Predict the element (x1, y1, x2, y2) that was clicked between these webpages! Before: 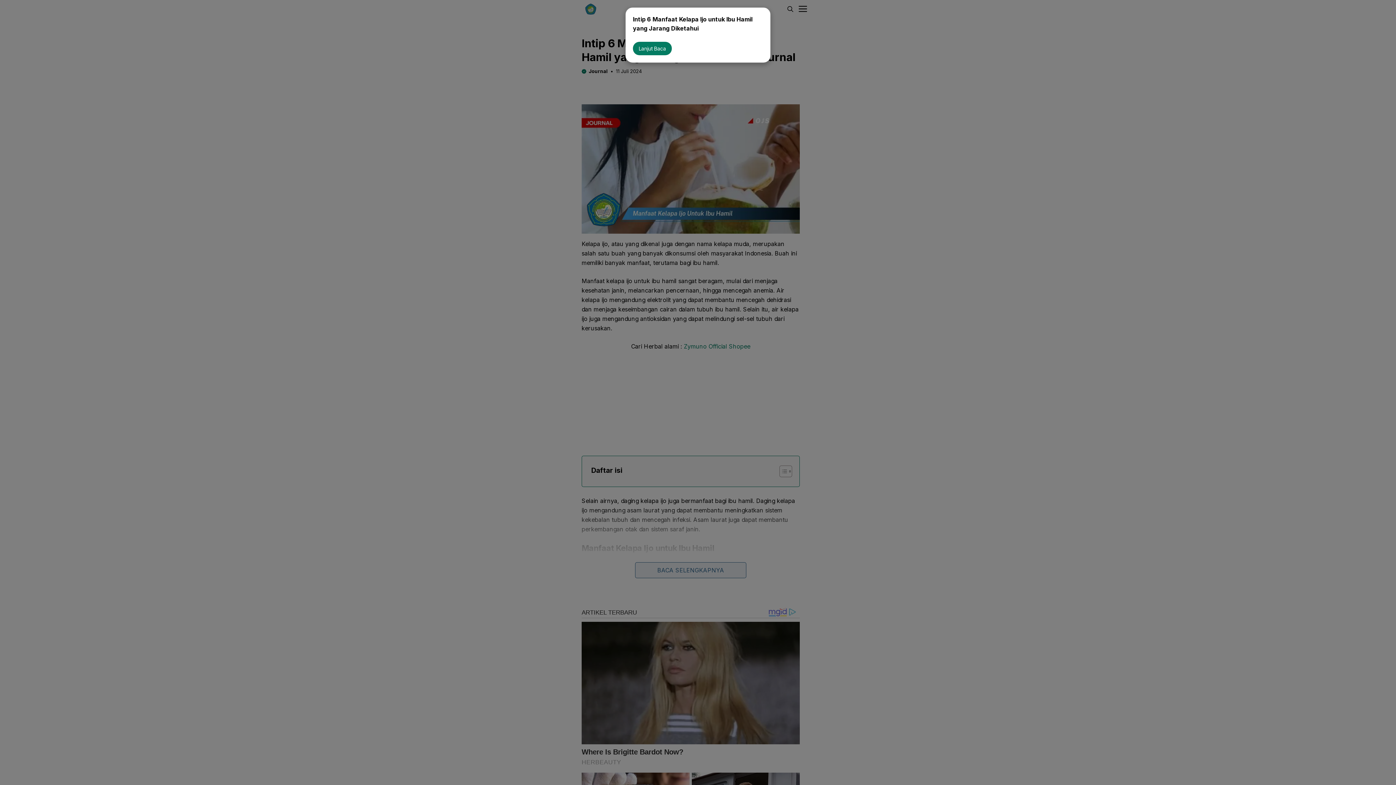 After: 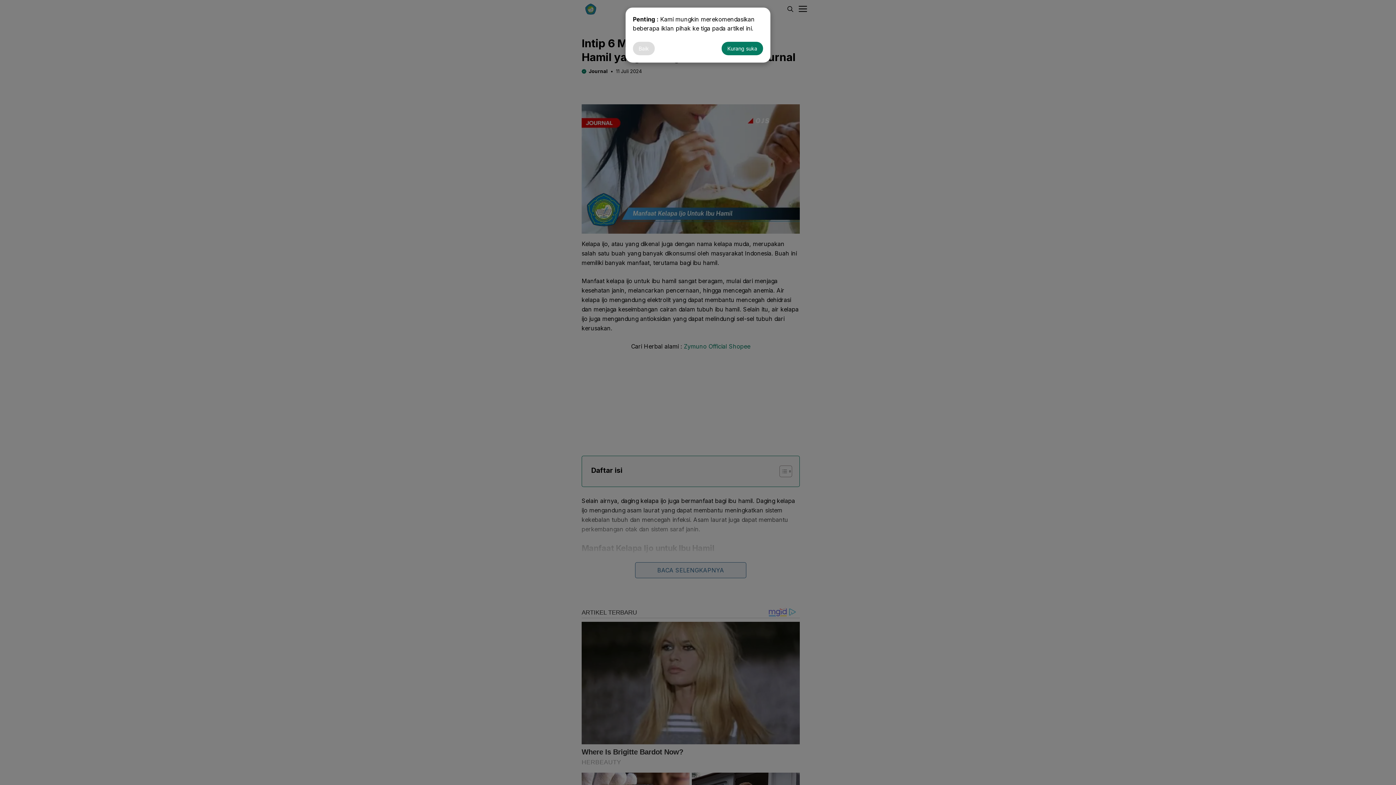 Action: label: Lanjut Baca bbox: (633, 41, 672, 55)